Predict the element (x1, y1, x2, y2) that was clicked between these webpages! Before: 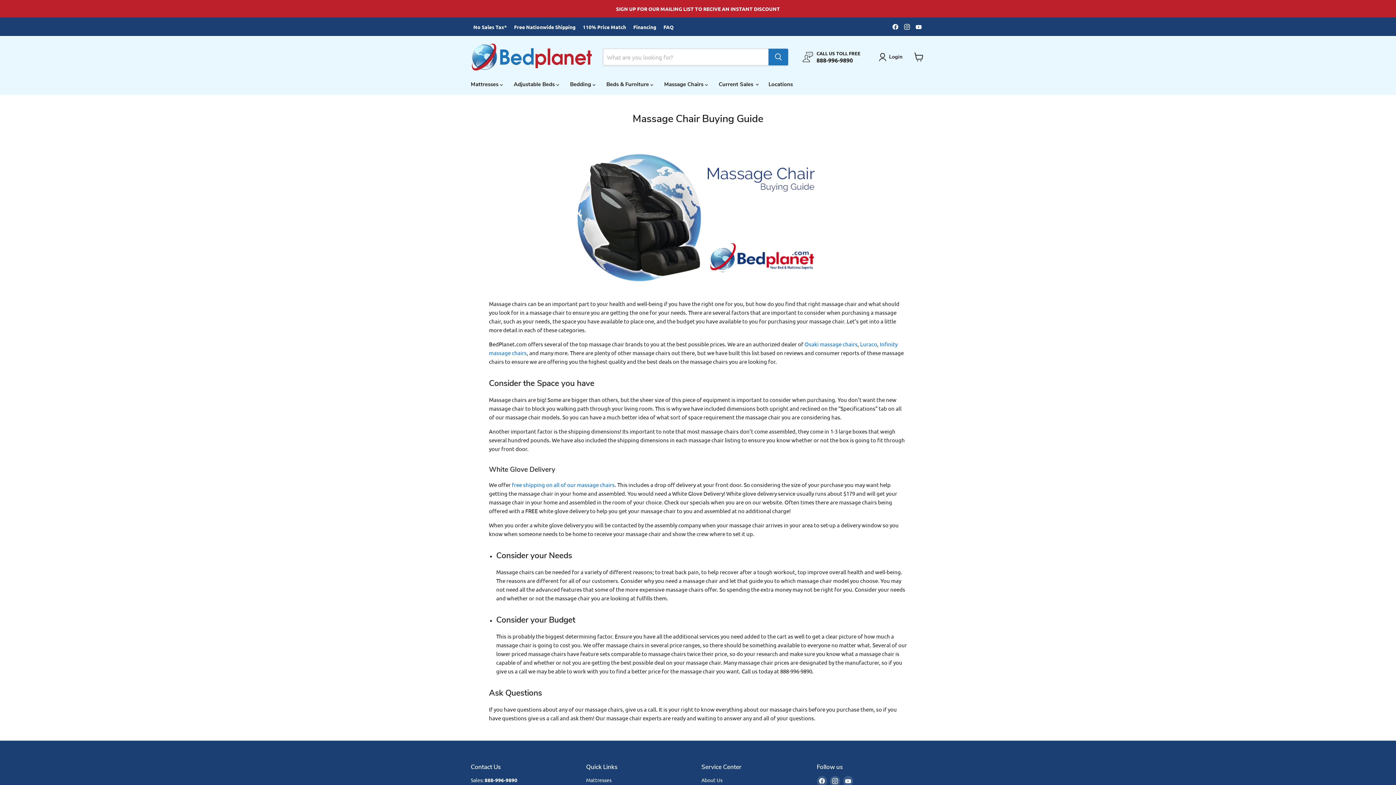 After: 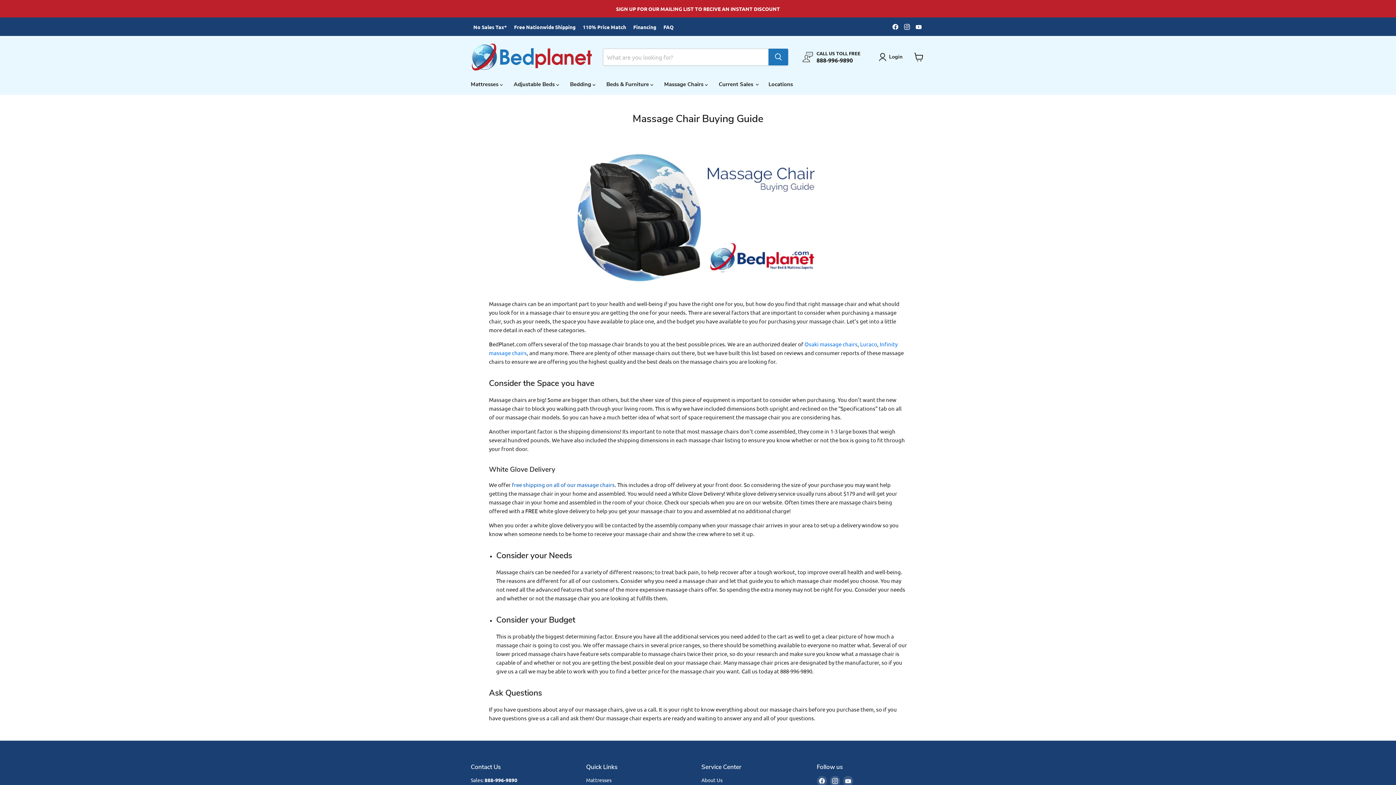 Action: bbox: (512, 481, 614, 488) label: free shipping on all of our massage chairs